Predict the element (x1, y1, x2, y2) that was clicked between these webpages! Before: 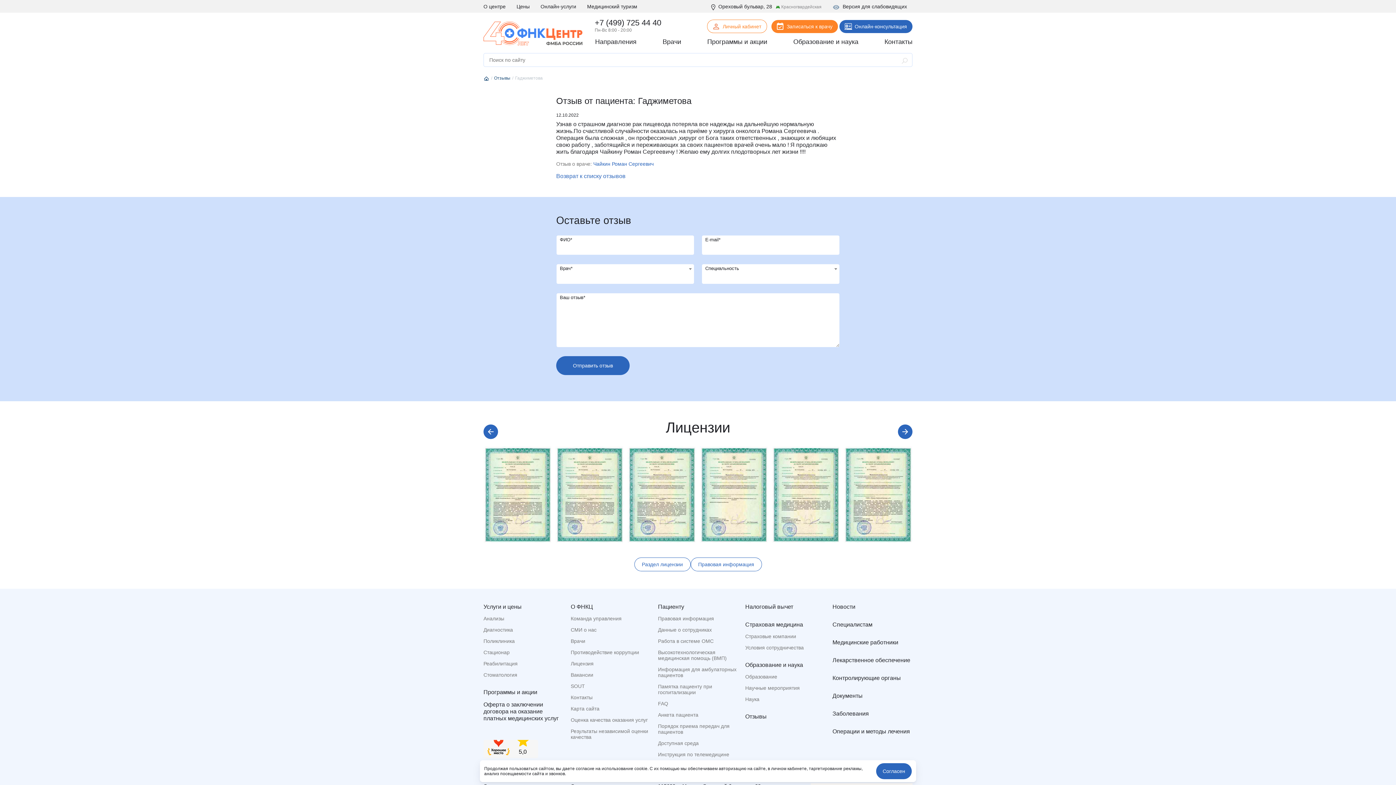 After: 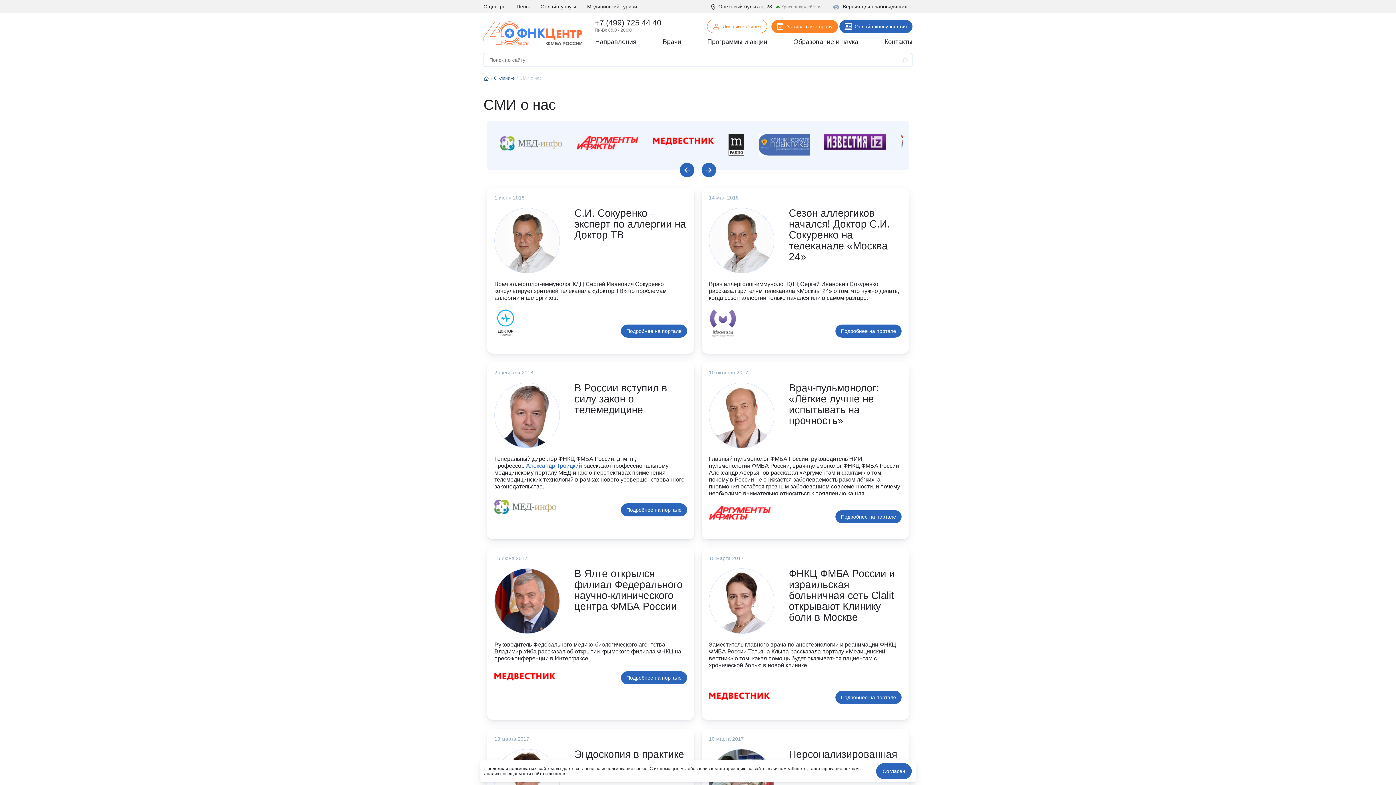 Action: label: СМИ о нас bbox: (570, 627, 650, 633)